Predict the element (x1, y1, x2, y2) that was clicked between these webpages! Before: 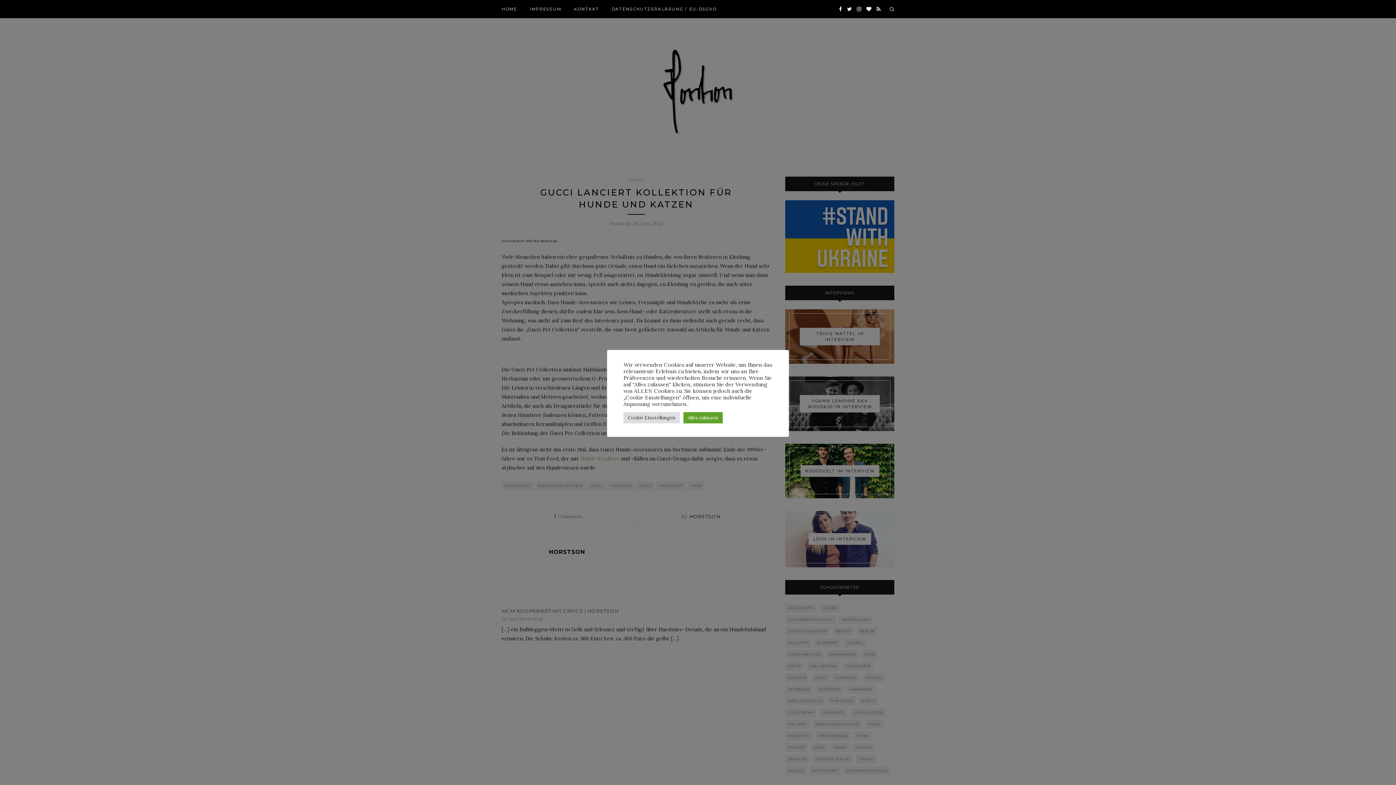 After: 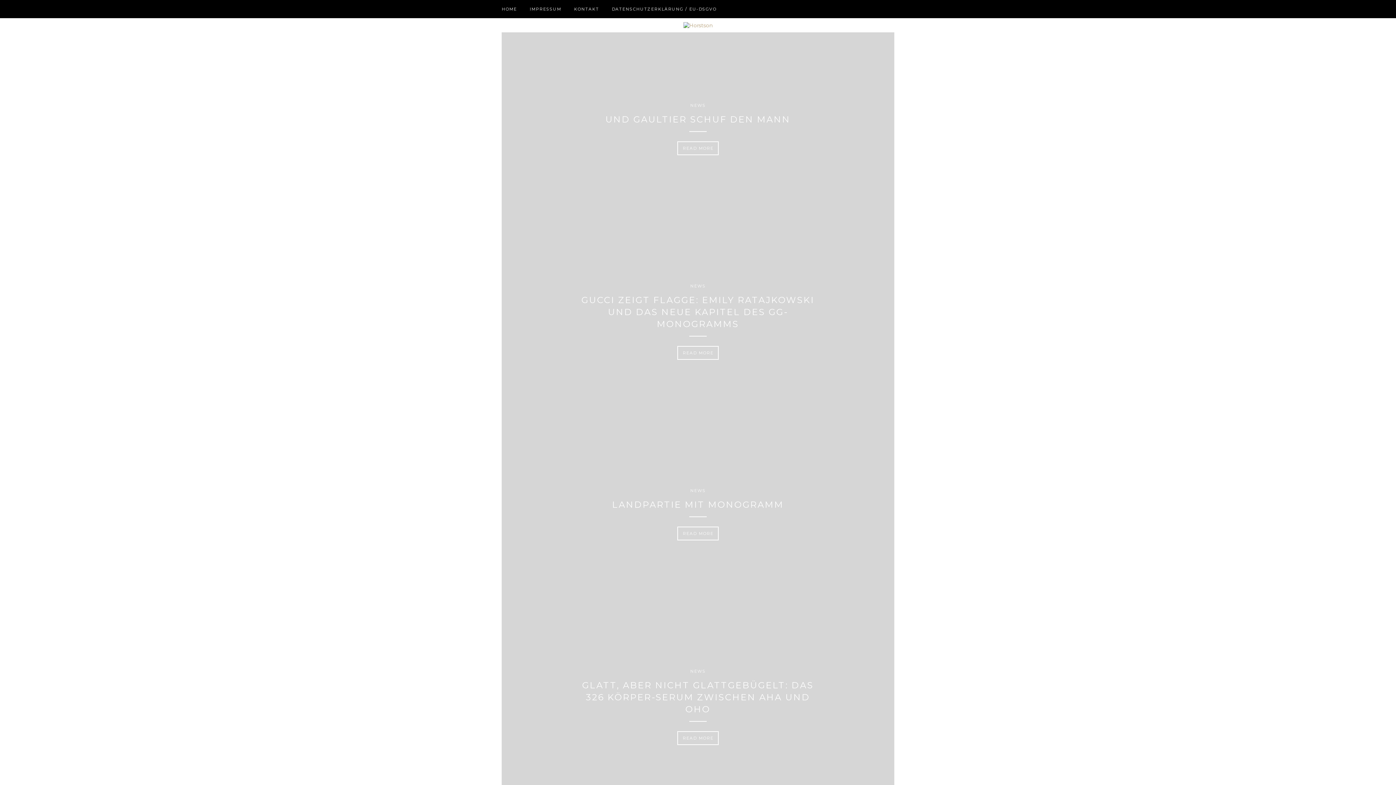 Action: bbox: (501, 0, 517, 18) label: HOME